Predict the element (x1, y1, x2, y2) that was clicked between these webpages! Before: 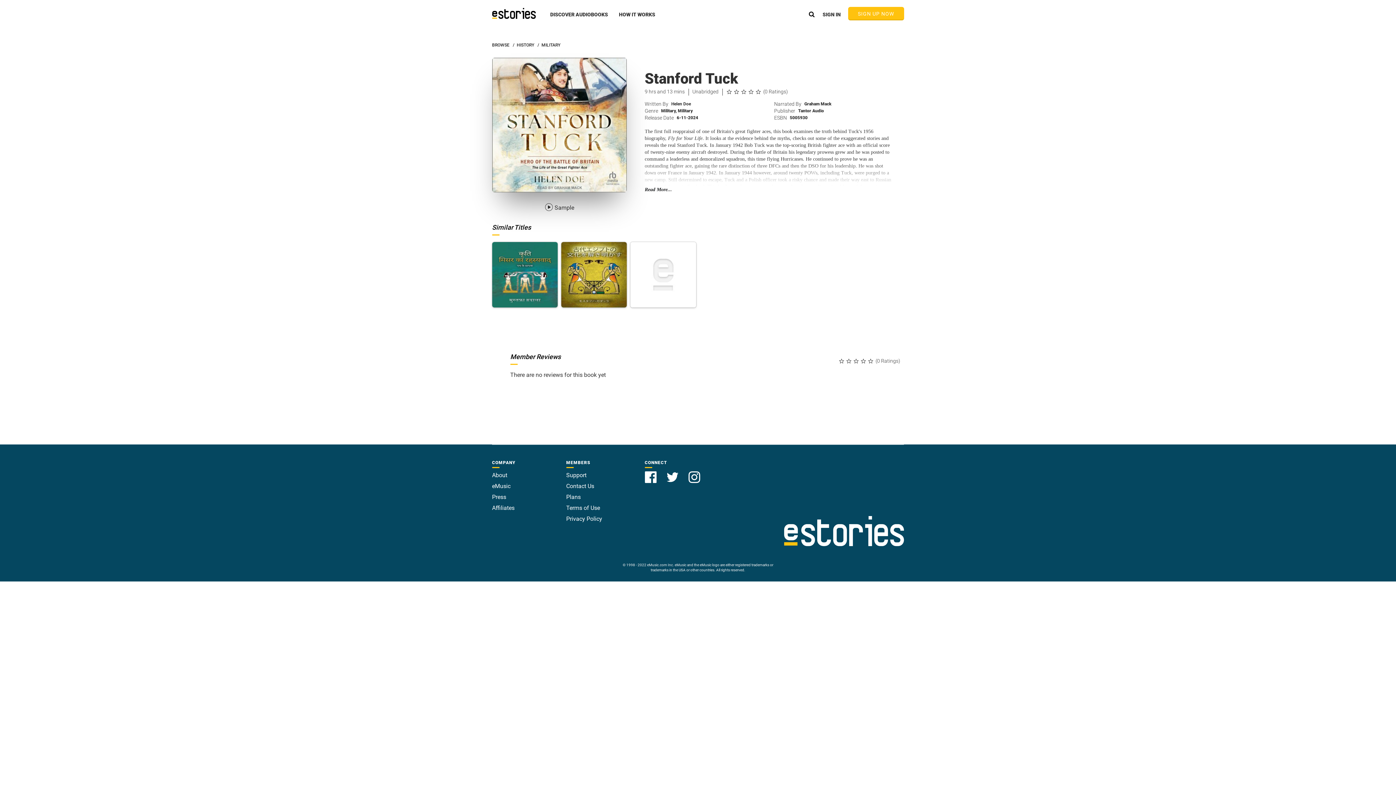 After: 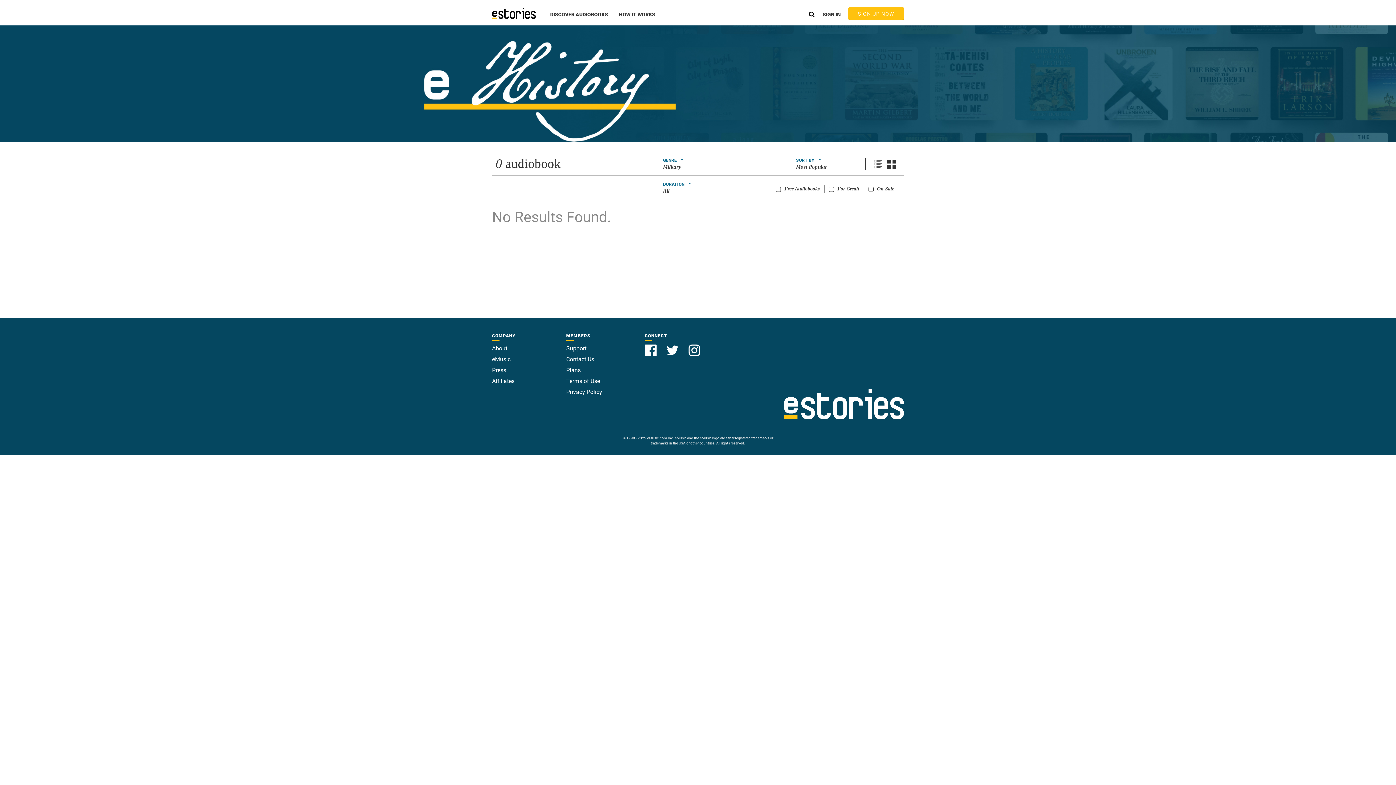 Action: label: Military,  bbox: (661, 108, 678, 113)